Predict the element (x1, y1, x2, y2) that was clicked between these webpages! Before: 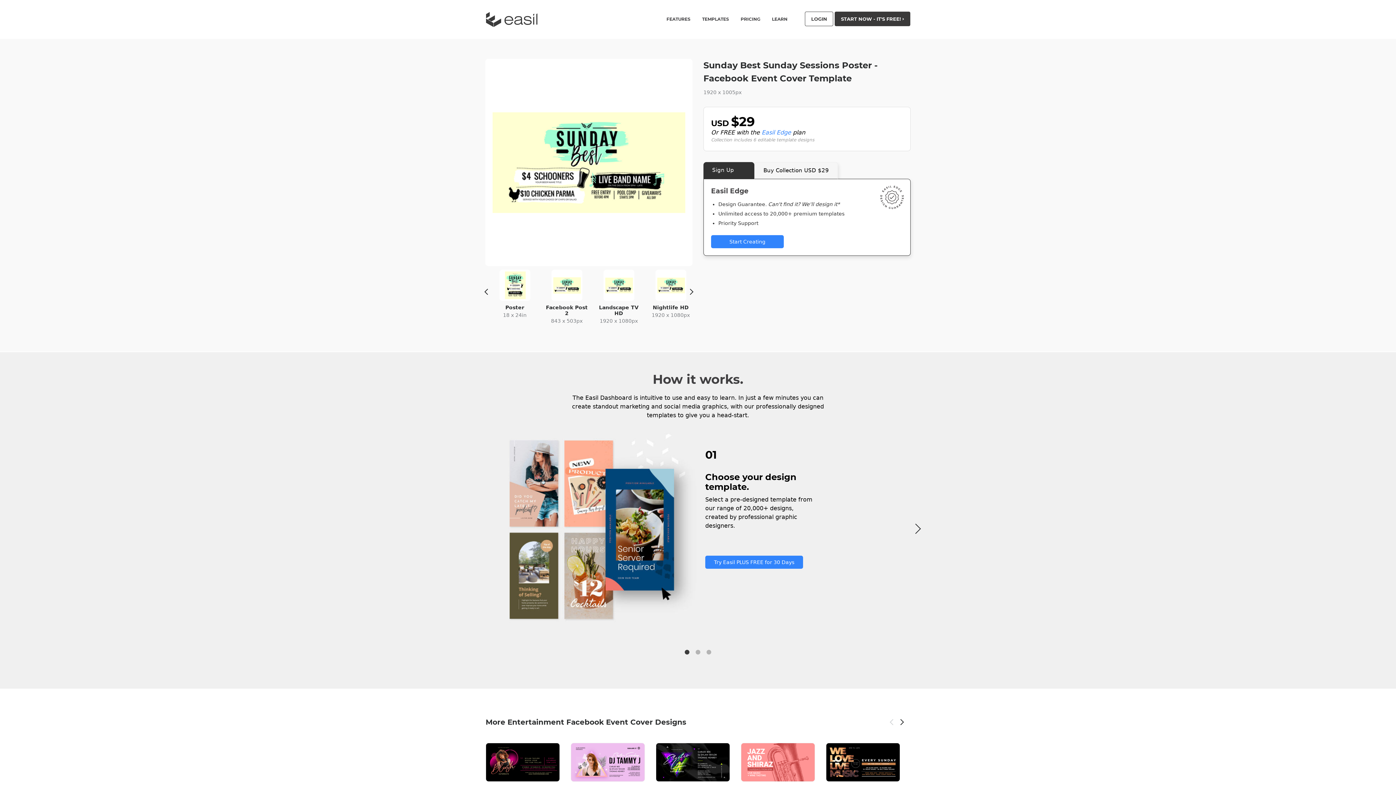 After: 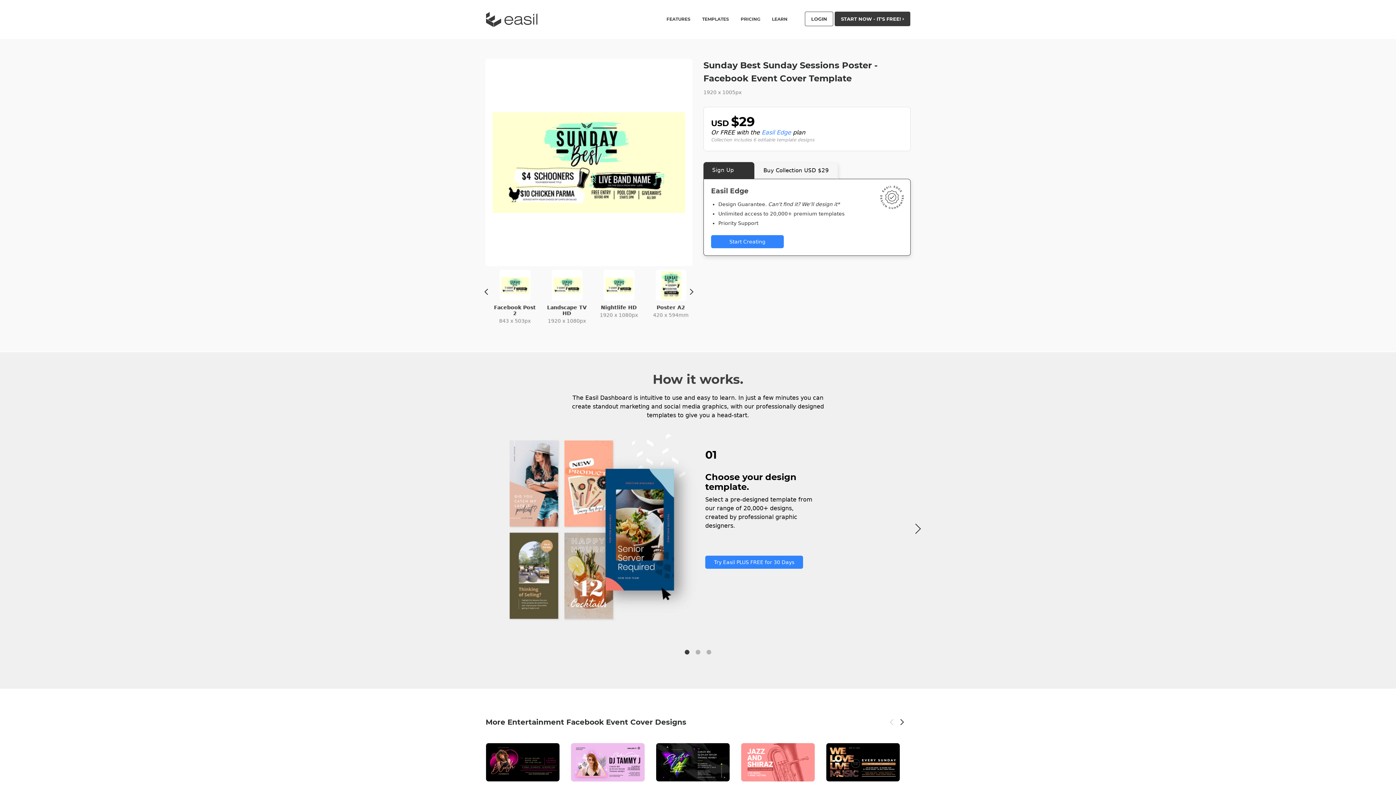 Action: bbox: (703, 162, 754, 178) label: Sign Up